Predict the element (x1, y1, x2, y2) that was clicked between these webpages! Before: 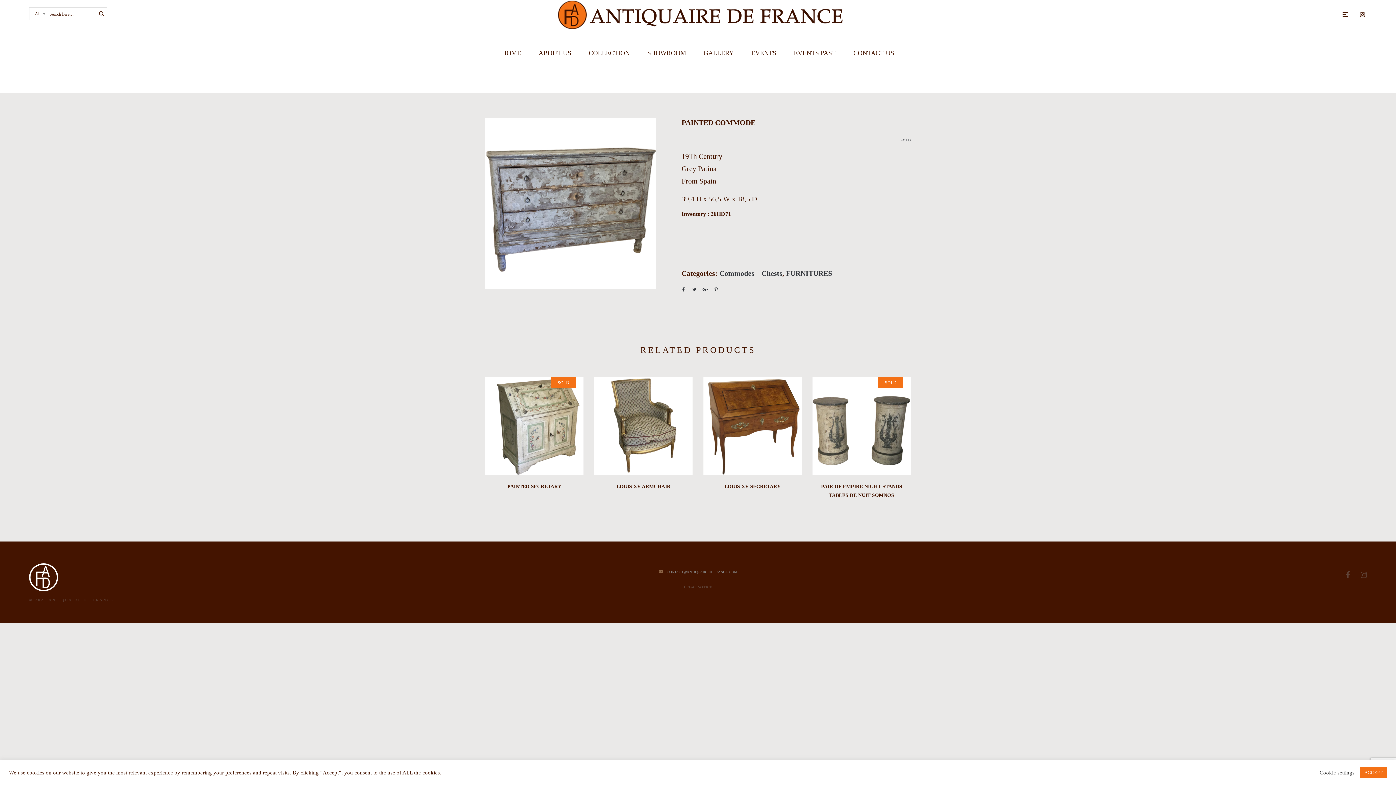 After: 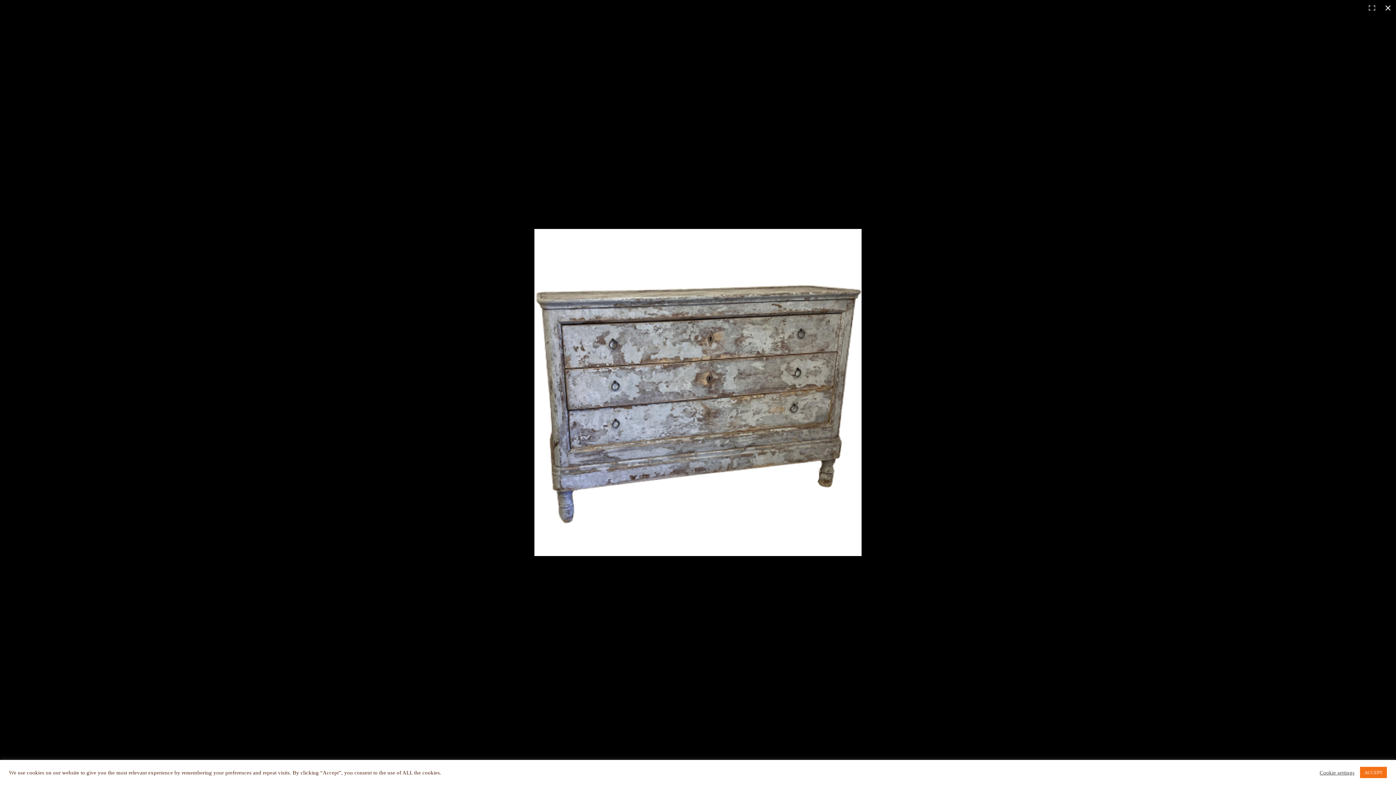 Action: bbox: (485, 198, 656, 206)